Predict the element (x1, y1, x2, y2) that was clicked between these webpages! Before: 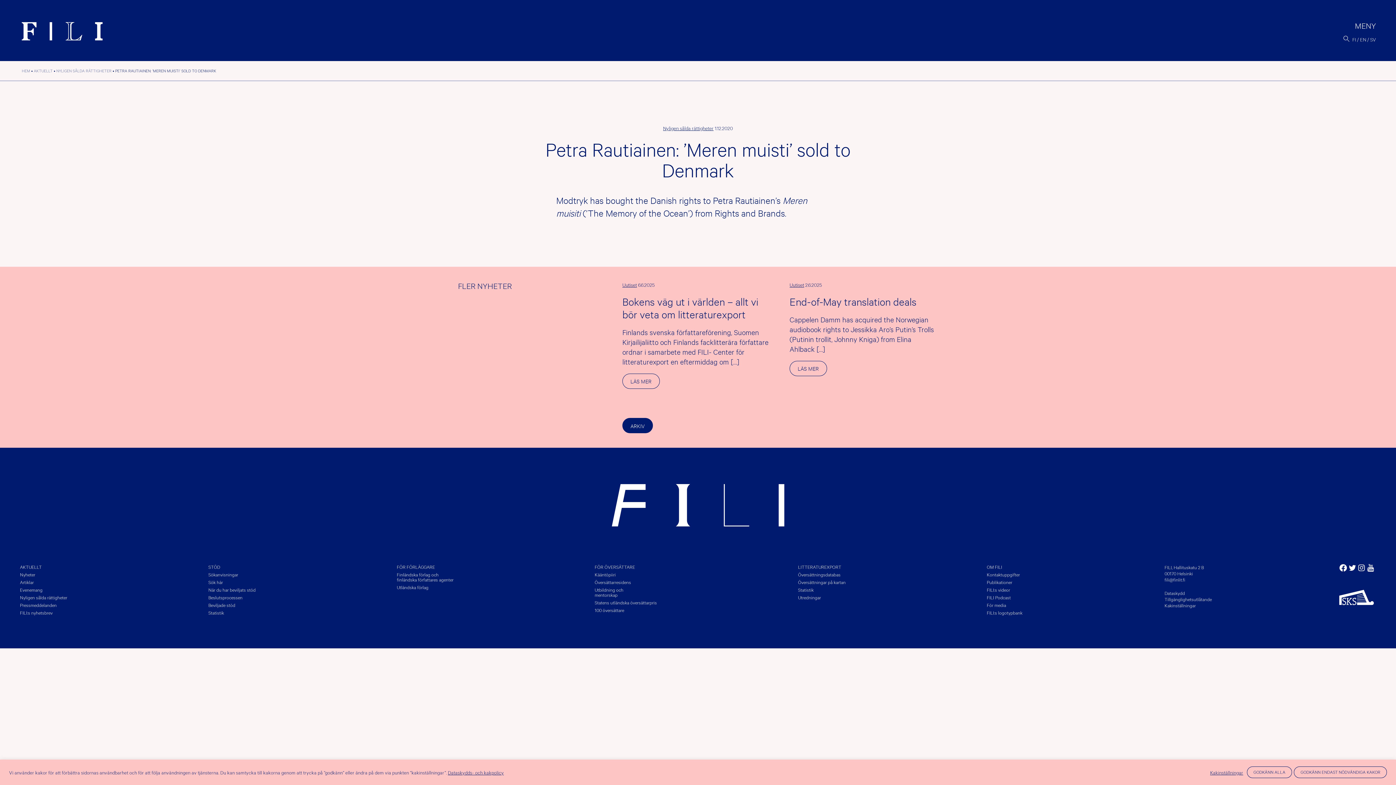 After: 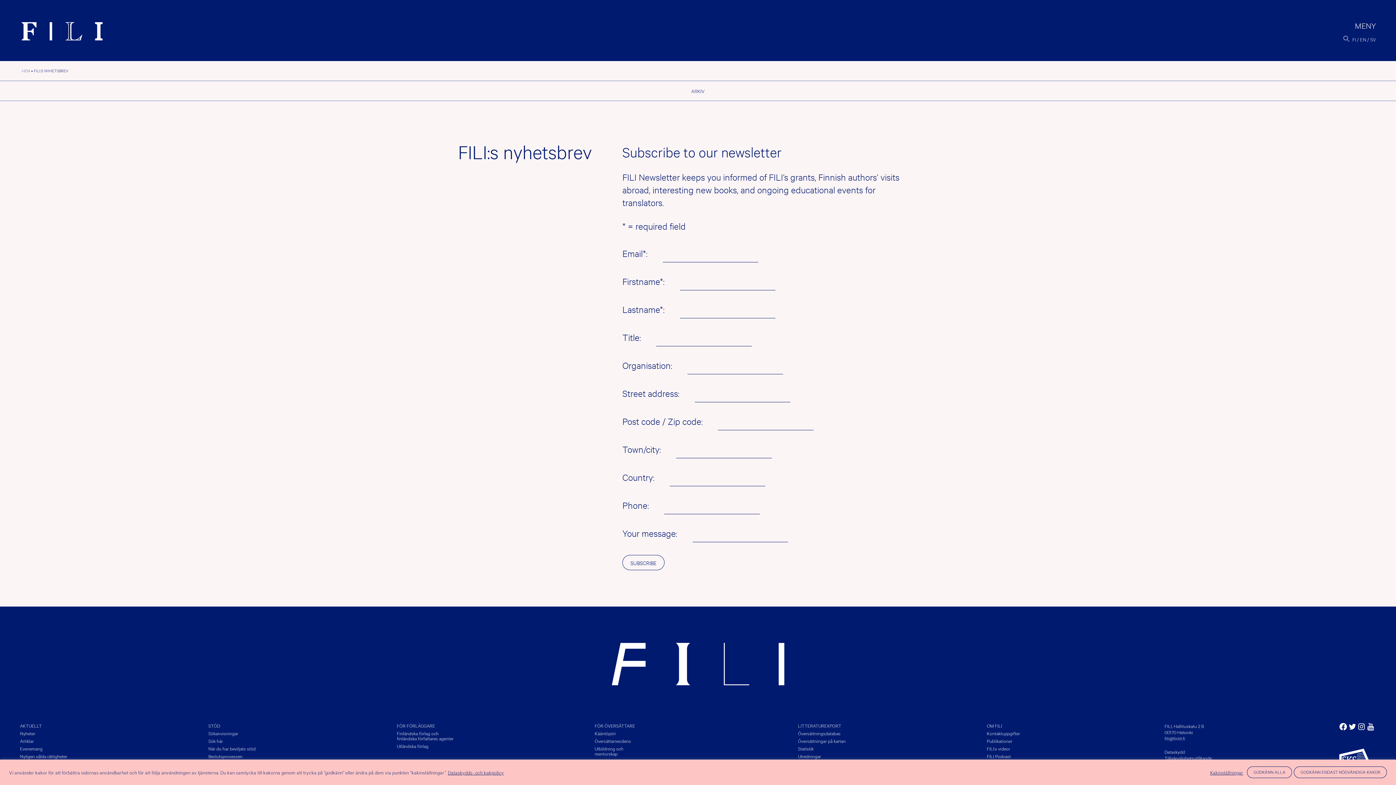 Action: label: FILI:s nyhetsbrev bbox: (20, 610, 67, 615)